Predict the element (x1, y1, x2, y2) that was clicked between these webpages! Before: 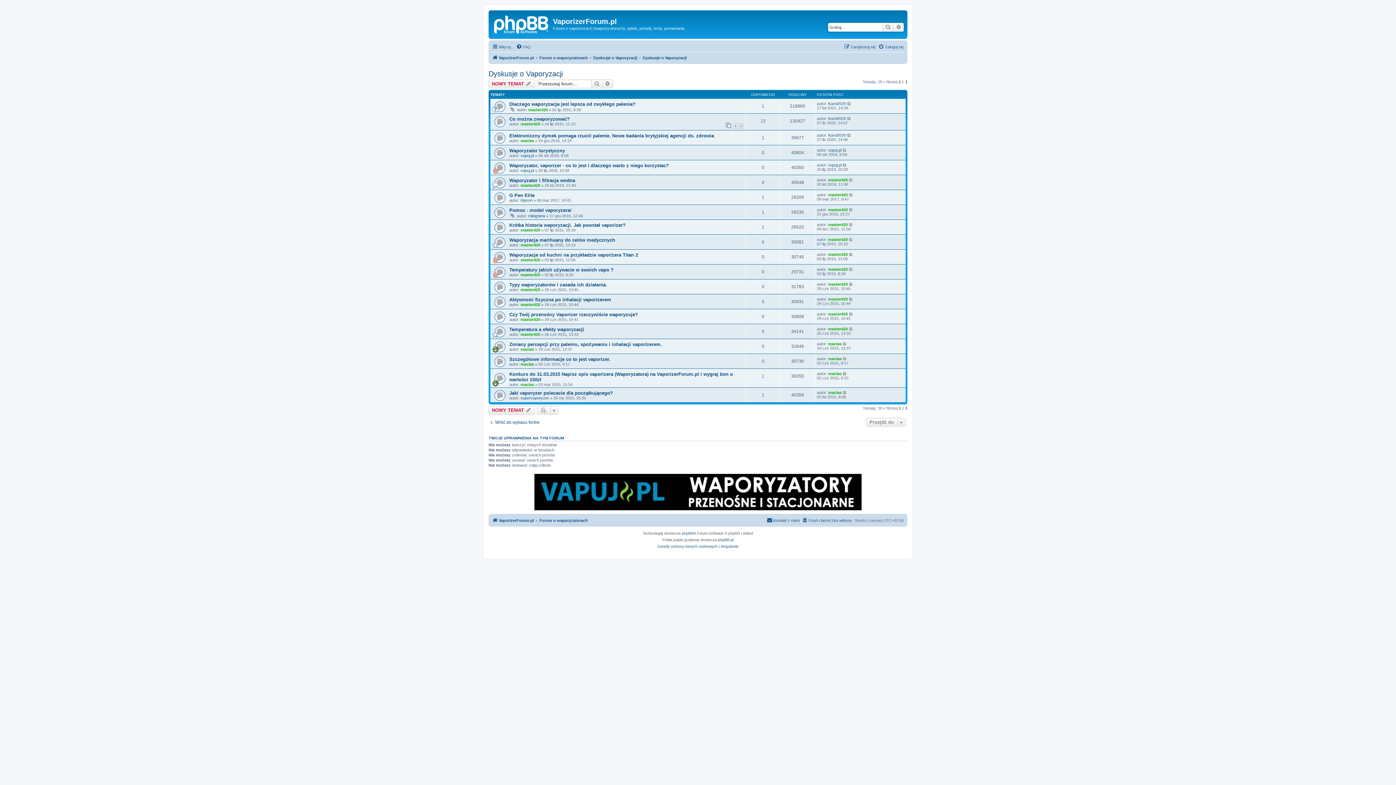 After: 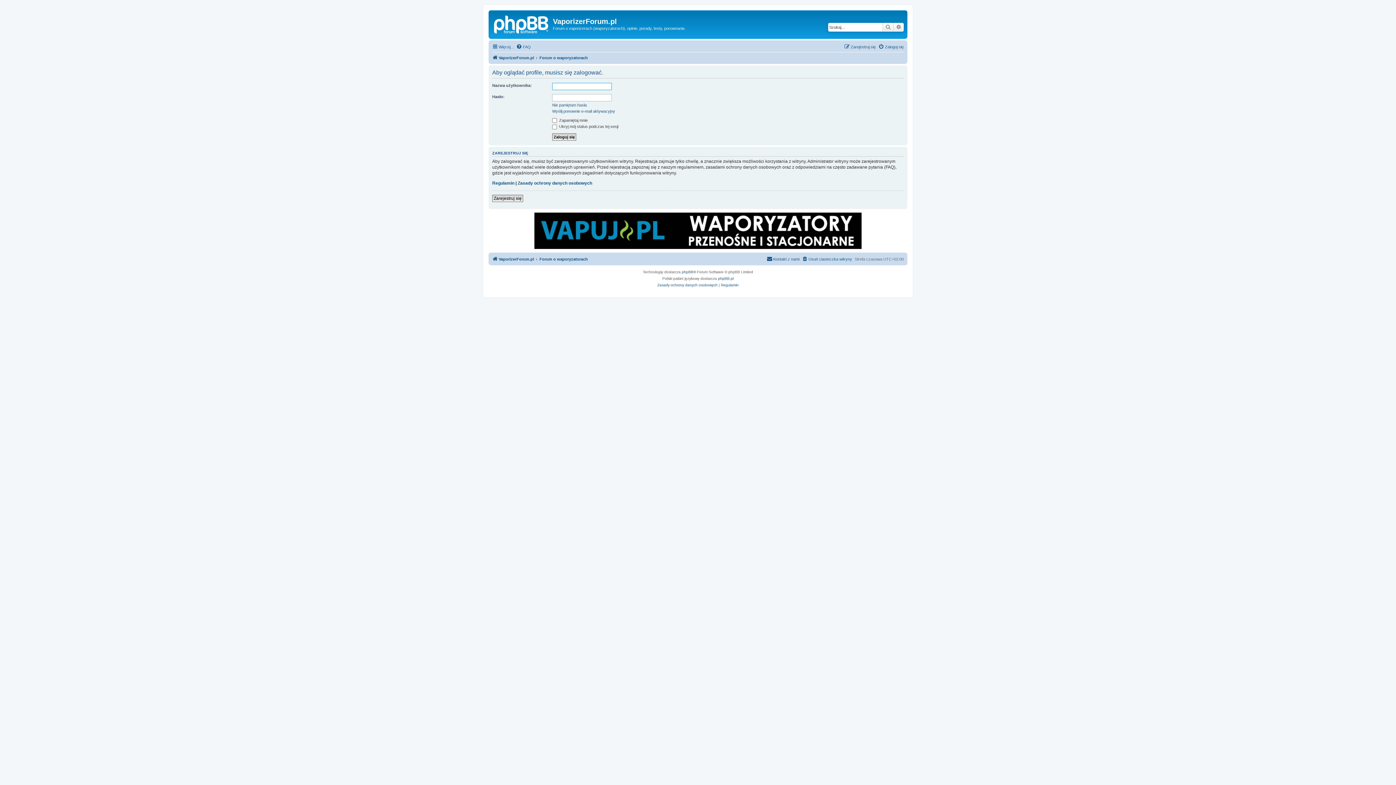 Action: label: macias bbox: (520, 347, 534, 351)